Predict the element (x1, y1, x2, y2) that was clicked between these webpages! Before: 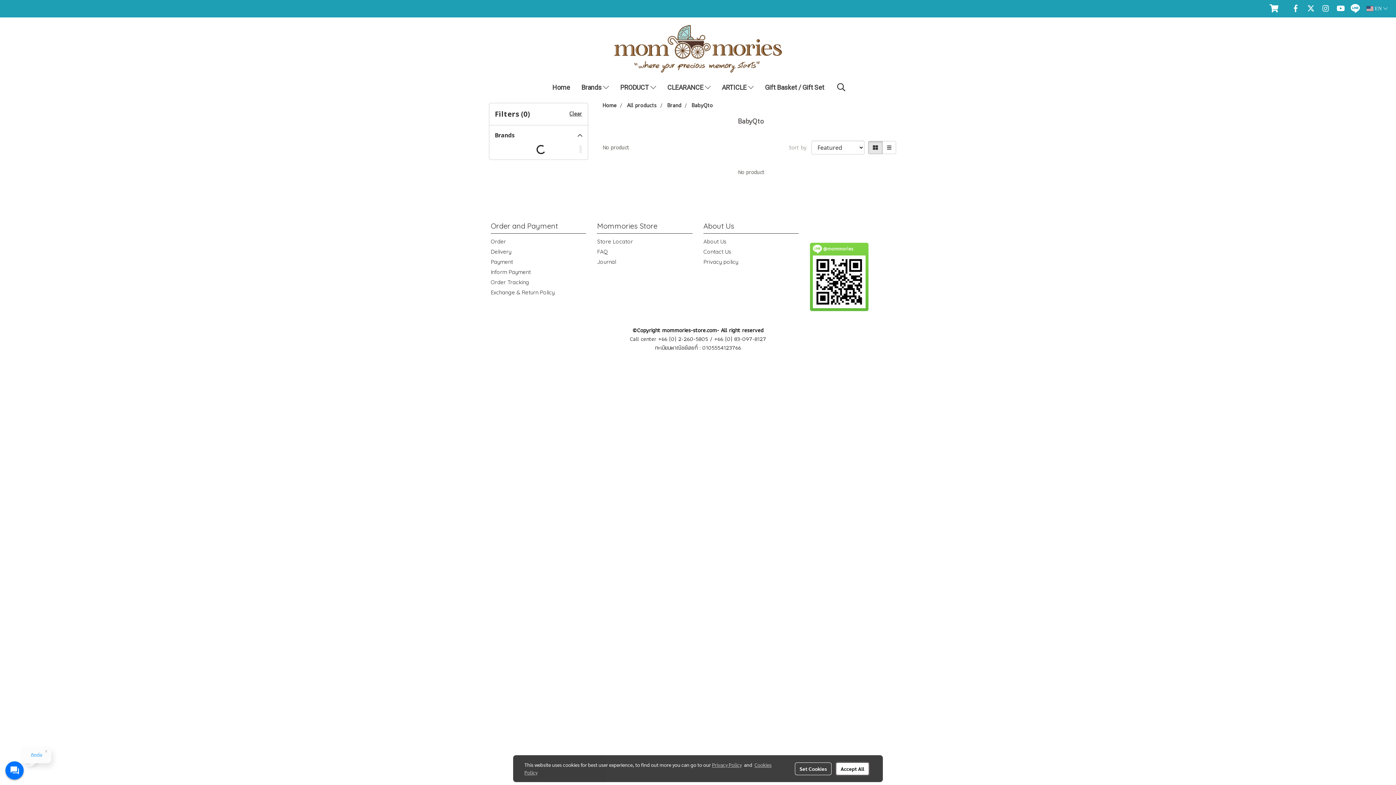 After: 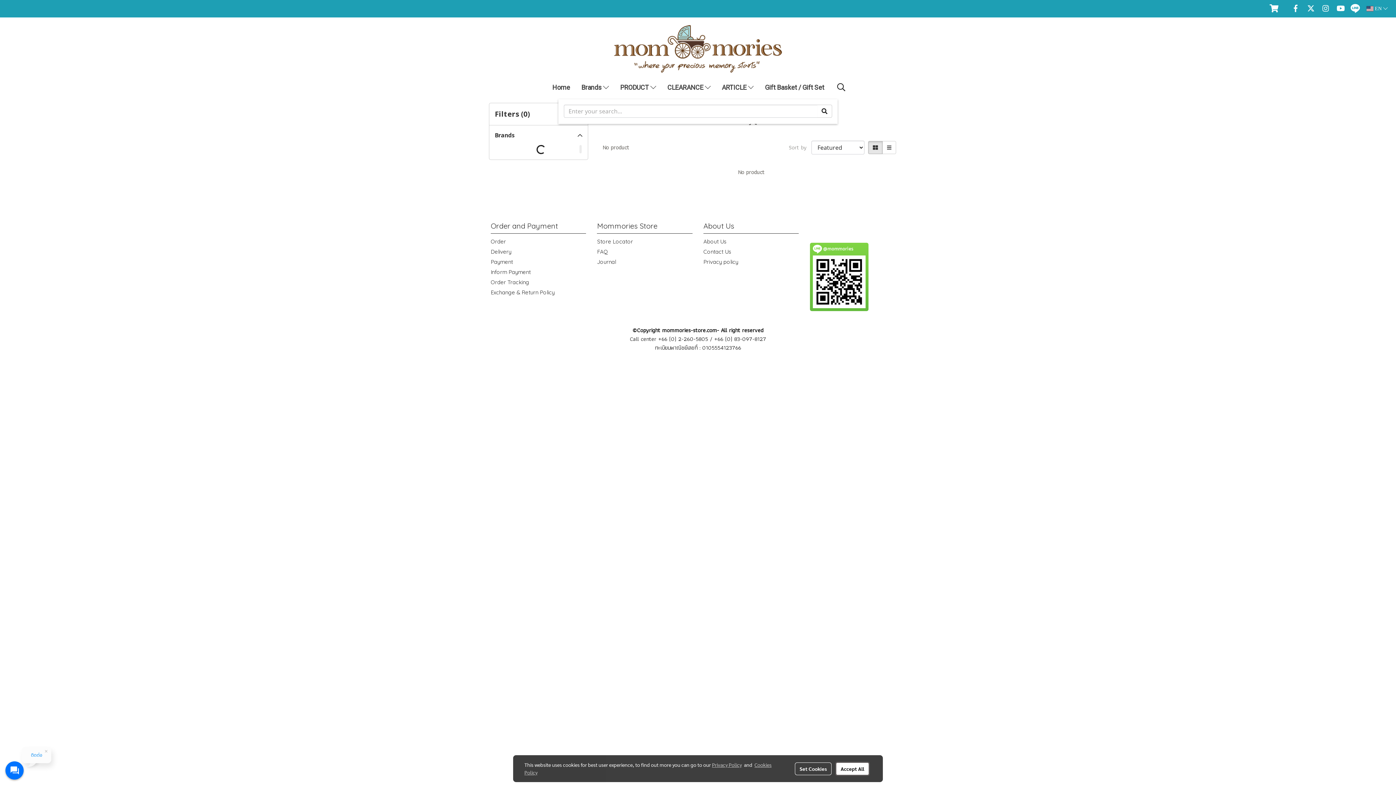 Action: bbox: (833, 80, 849, 94)